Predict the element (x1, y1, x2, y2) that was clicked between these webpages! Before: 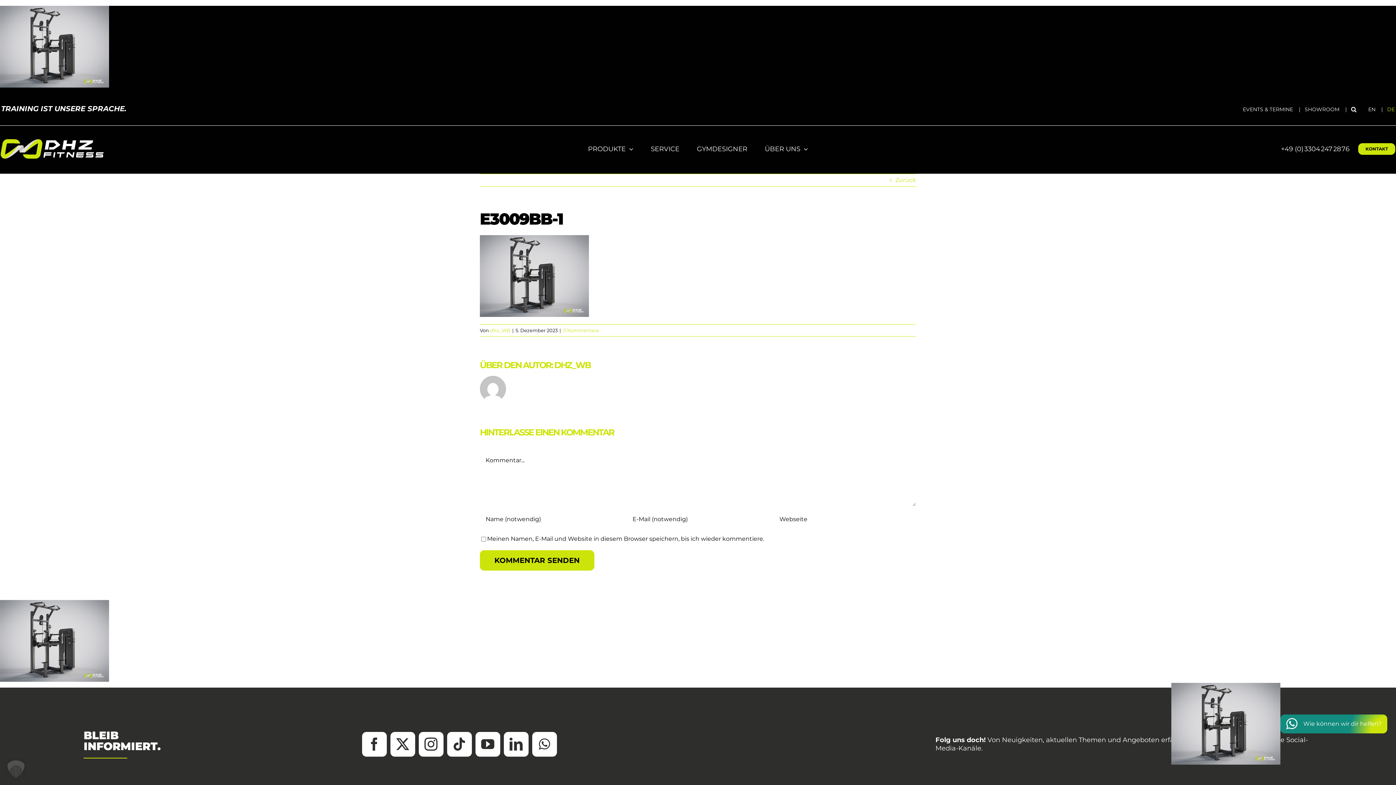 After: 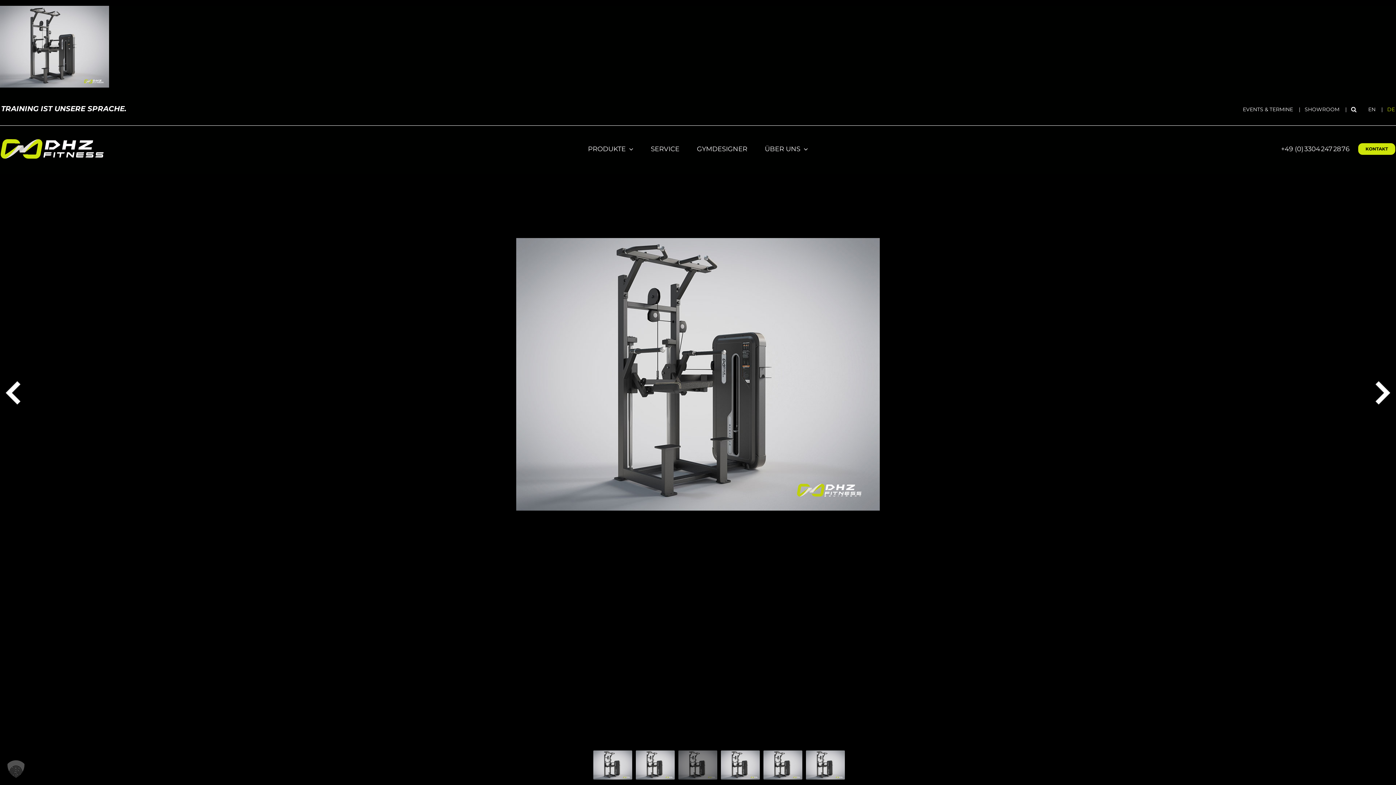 Action: bbox: (480, 235, 589, 242)